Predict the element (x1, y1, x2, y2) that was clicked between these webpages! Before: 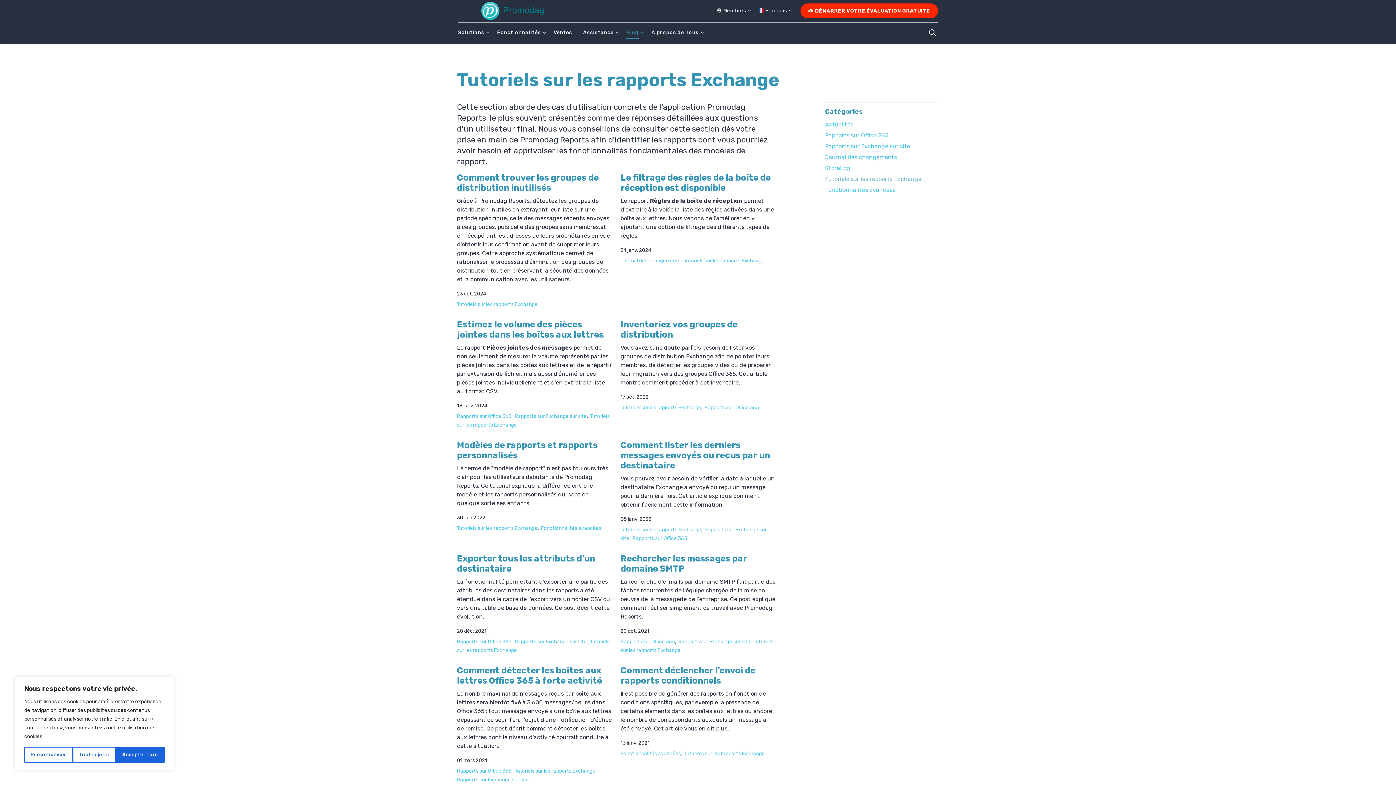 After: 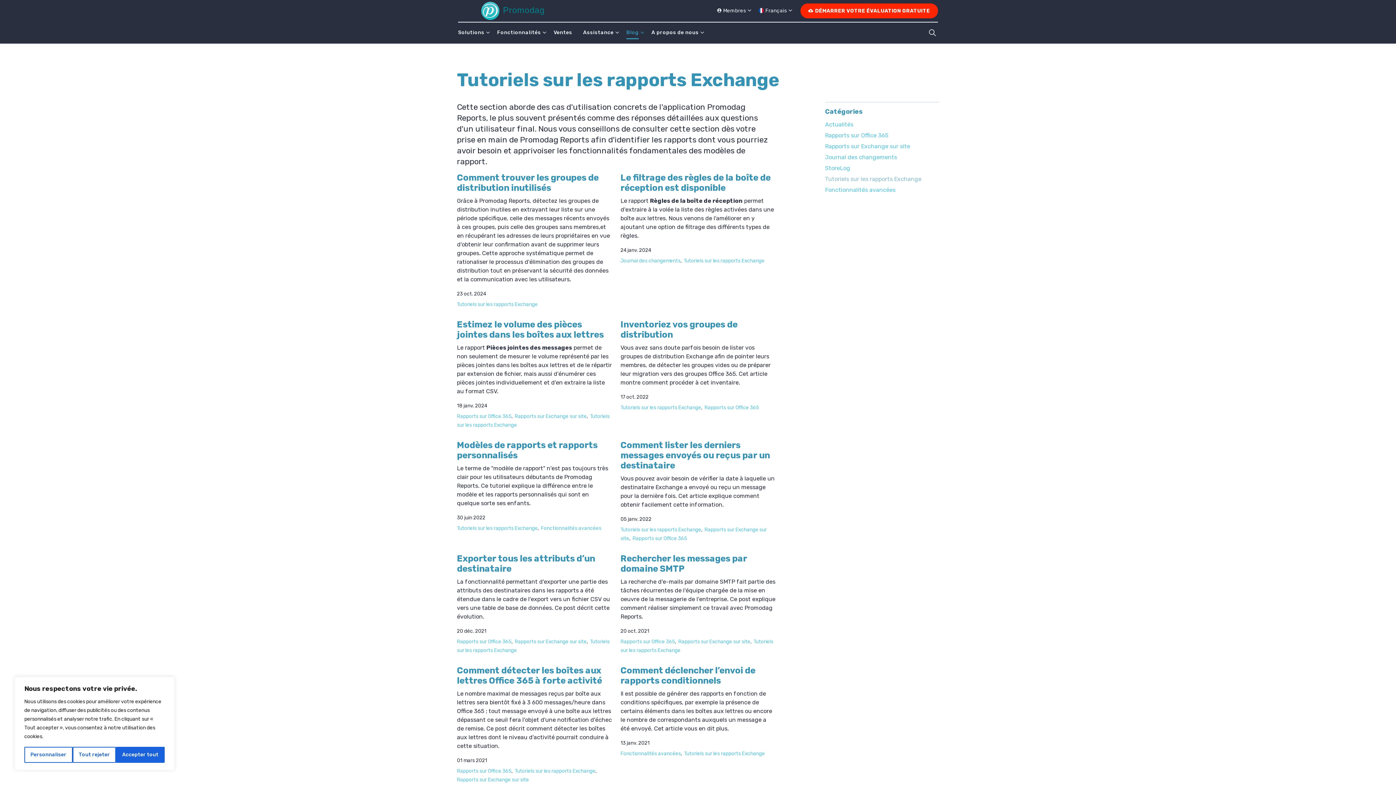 Action: bbox: (620, 526, 701, 532) label: Tutoriels sur les rapports Exchange